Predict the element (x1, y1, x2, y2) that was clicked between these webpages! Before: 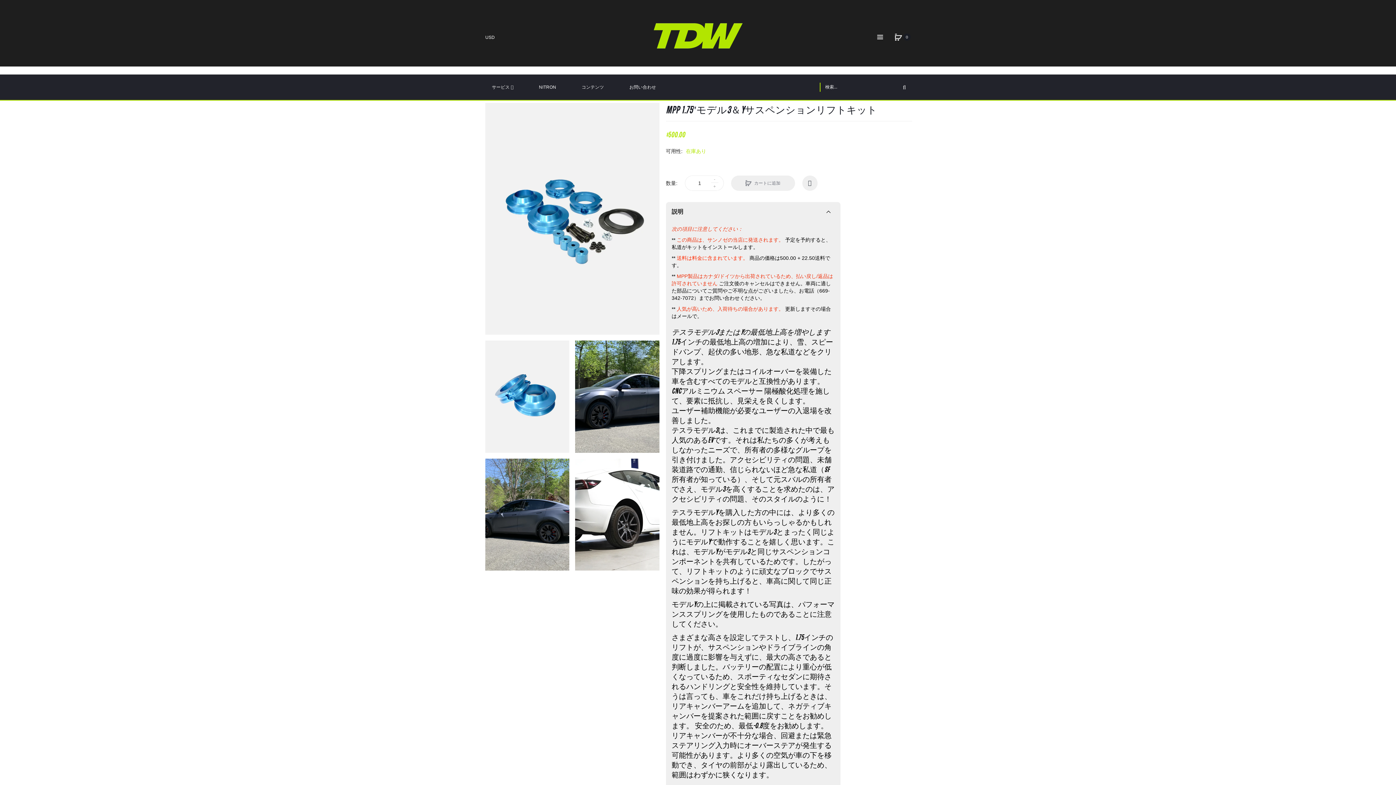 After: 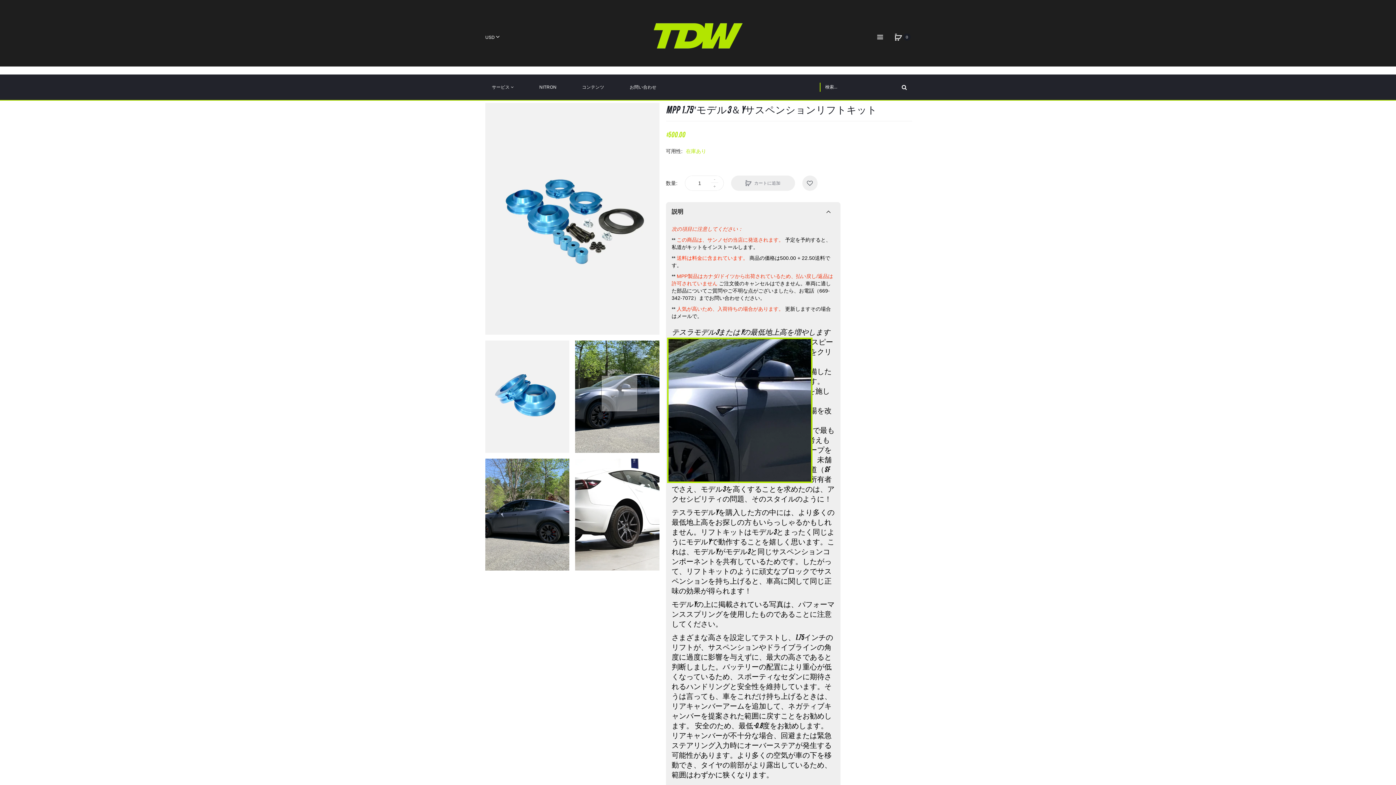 Action: bbox: (572, 337, 662, 455)